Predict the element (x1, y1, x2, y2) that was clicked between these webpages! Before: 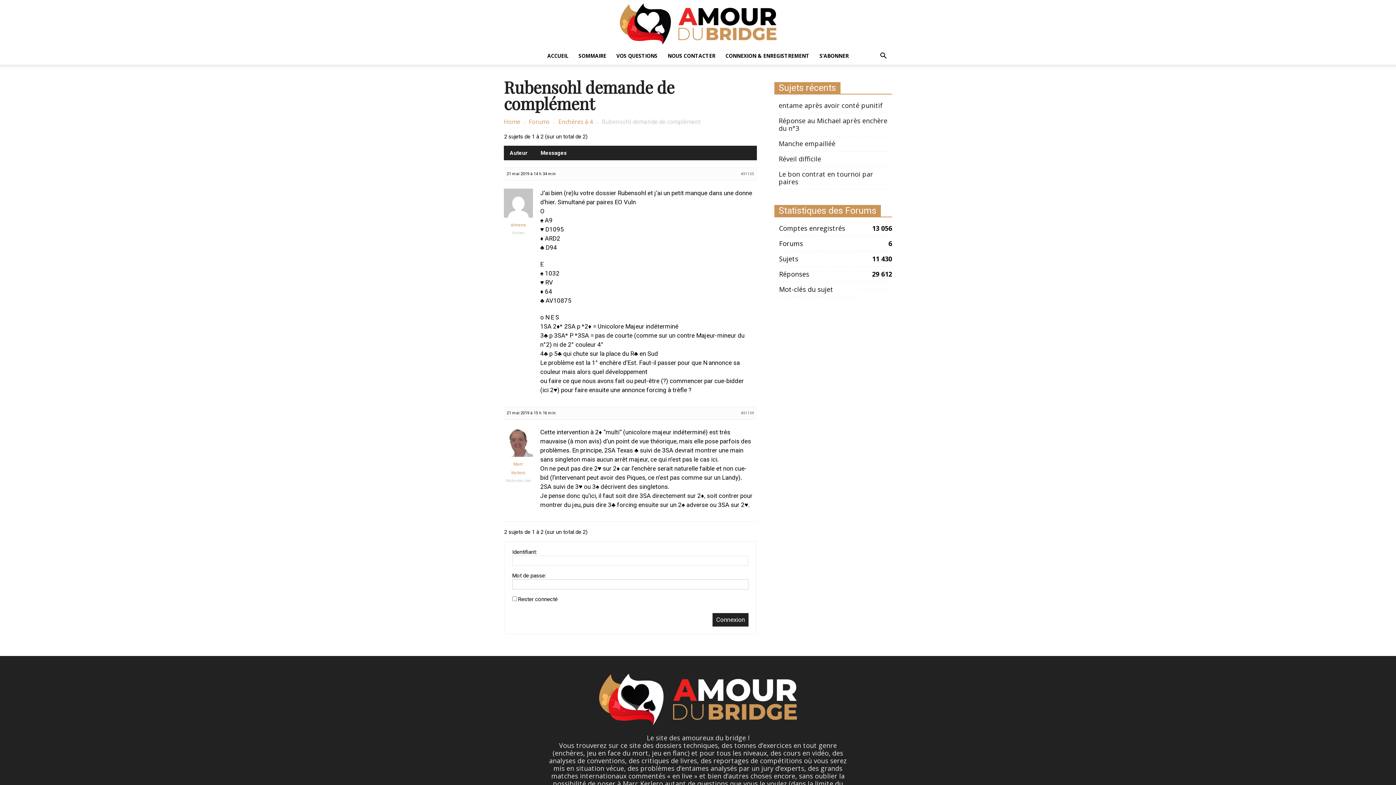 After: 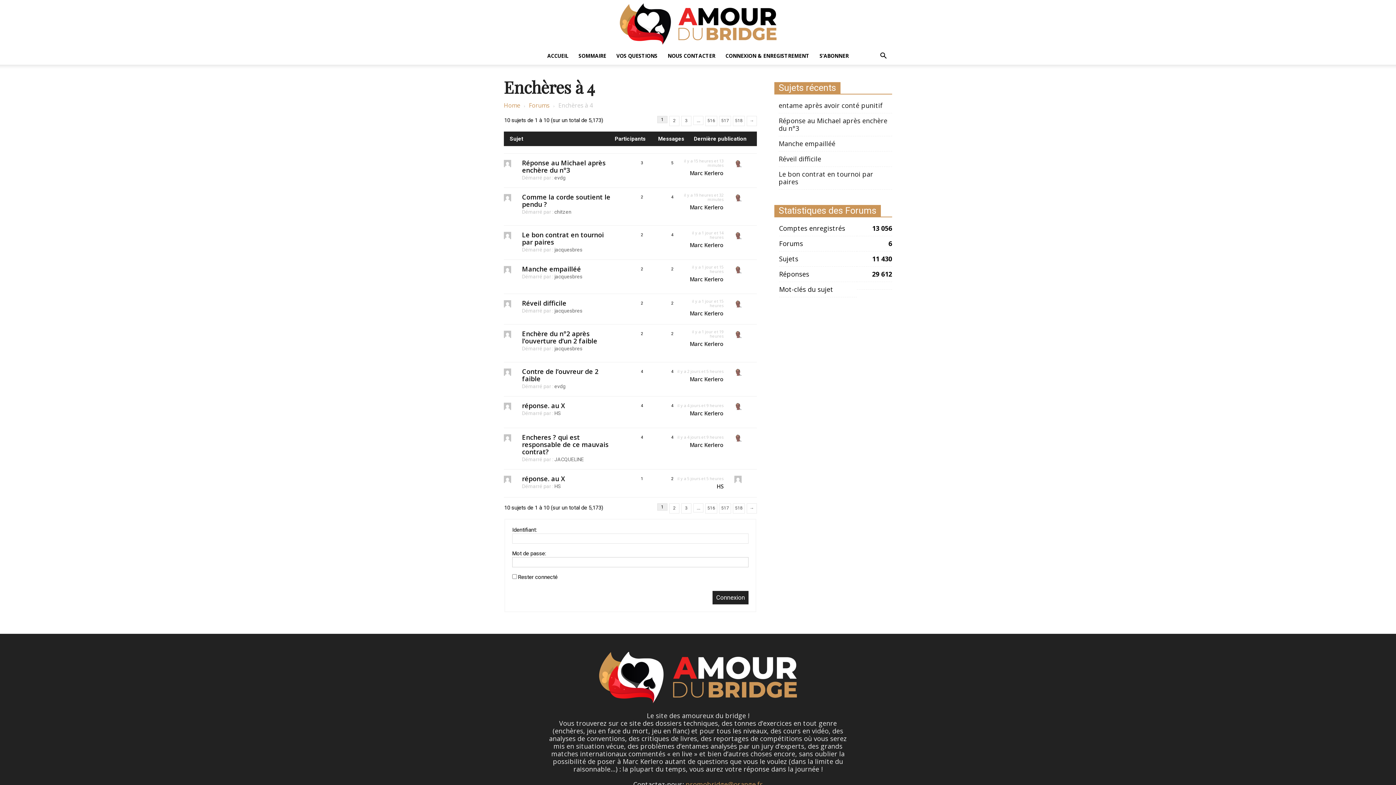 Action: label: Enchères à 4 bbox: (558, 117, 593, 125)